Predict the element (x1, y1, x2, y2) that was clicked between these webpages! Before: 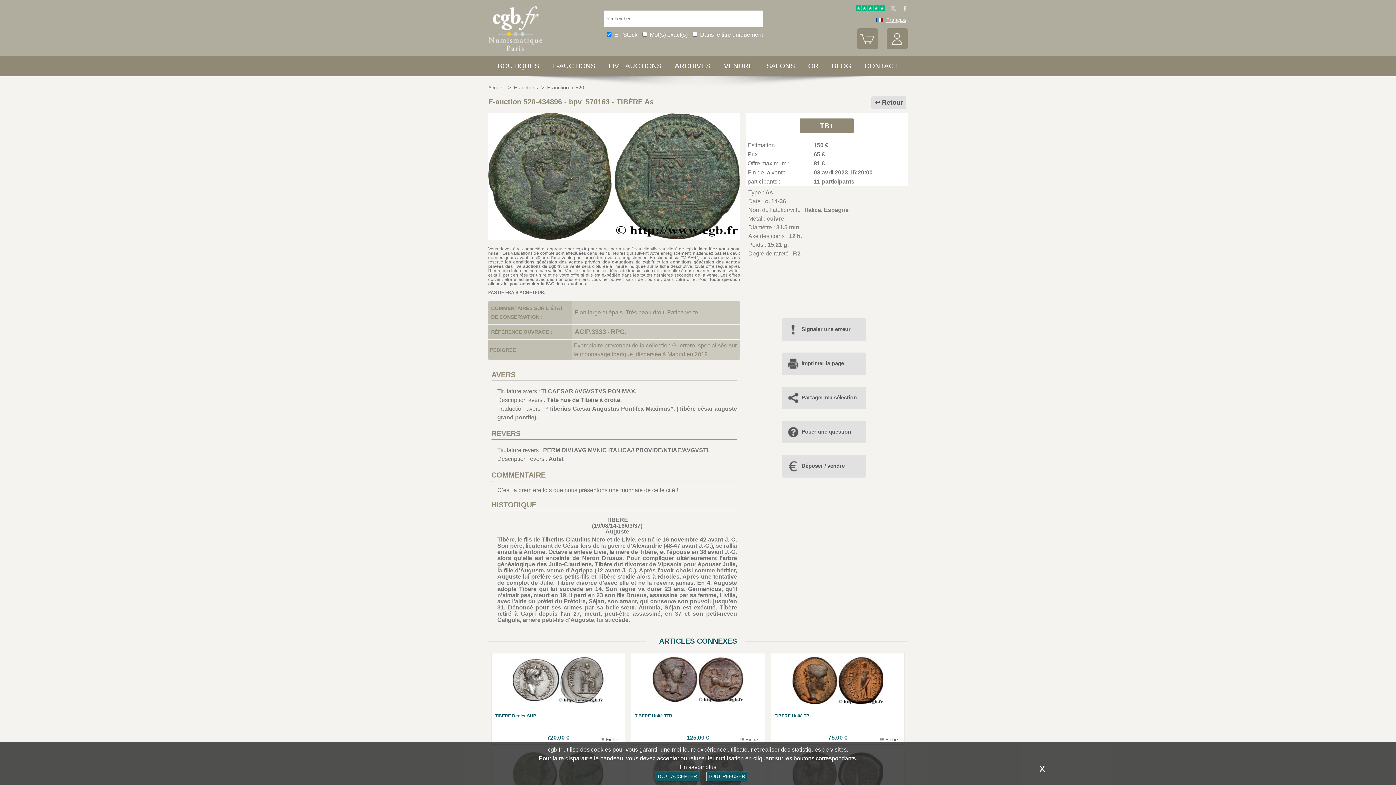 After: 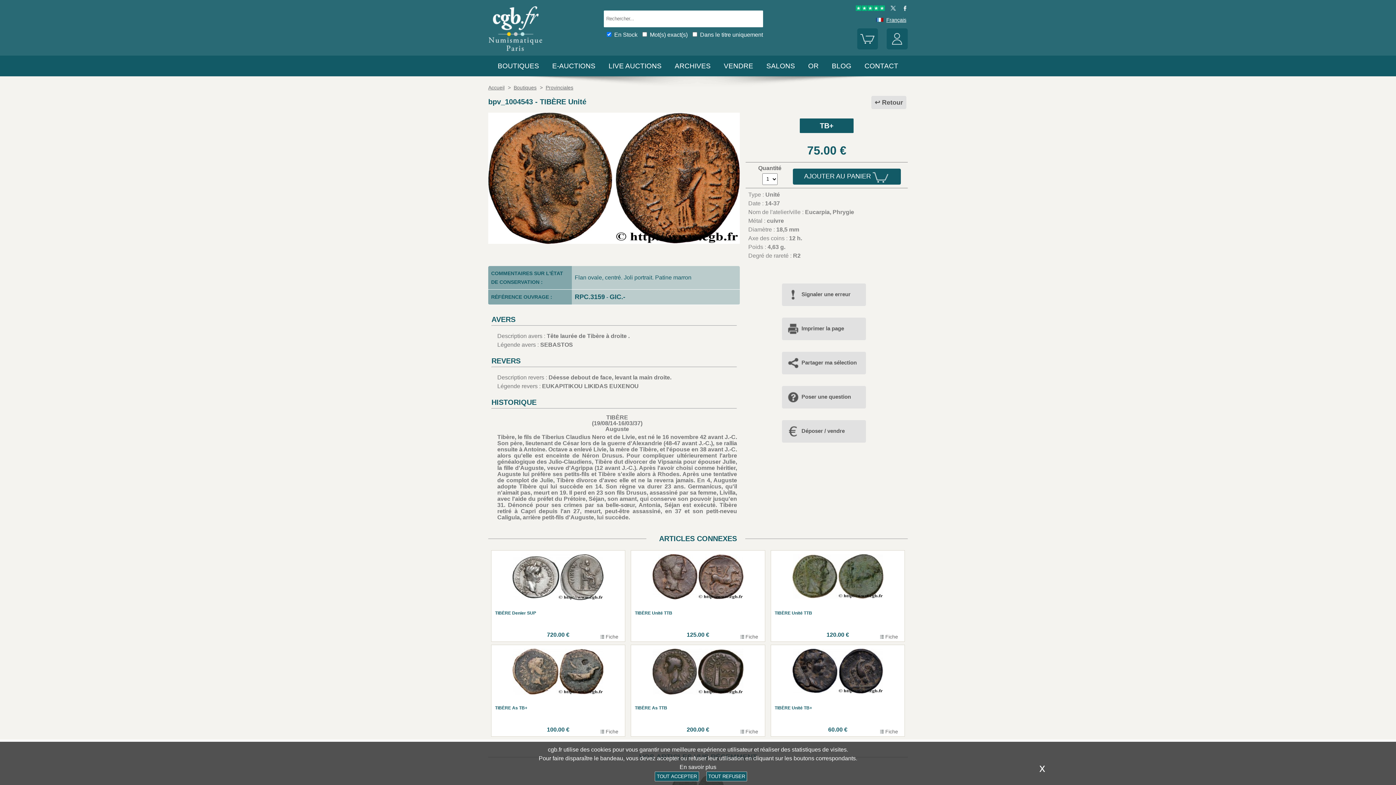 Action: label: TIBÈRE Unité TB+
75.00 €
 Fiche bbox: (774, 657, 901, 741)